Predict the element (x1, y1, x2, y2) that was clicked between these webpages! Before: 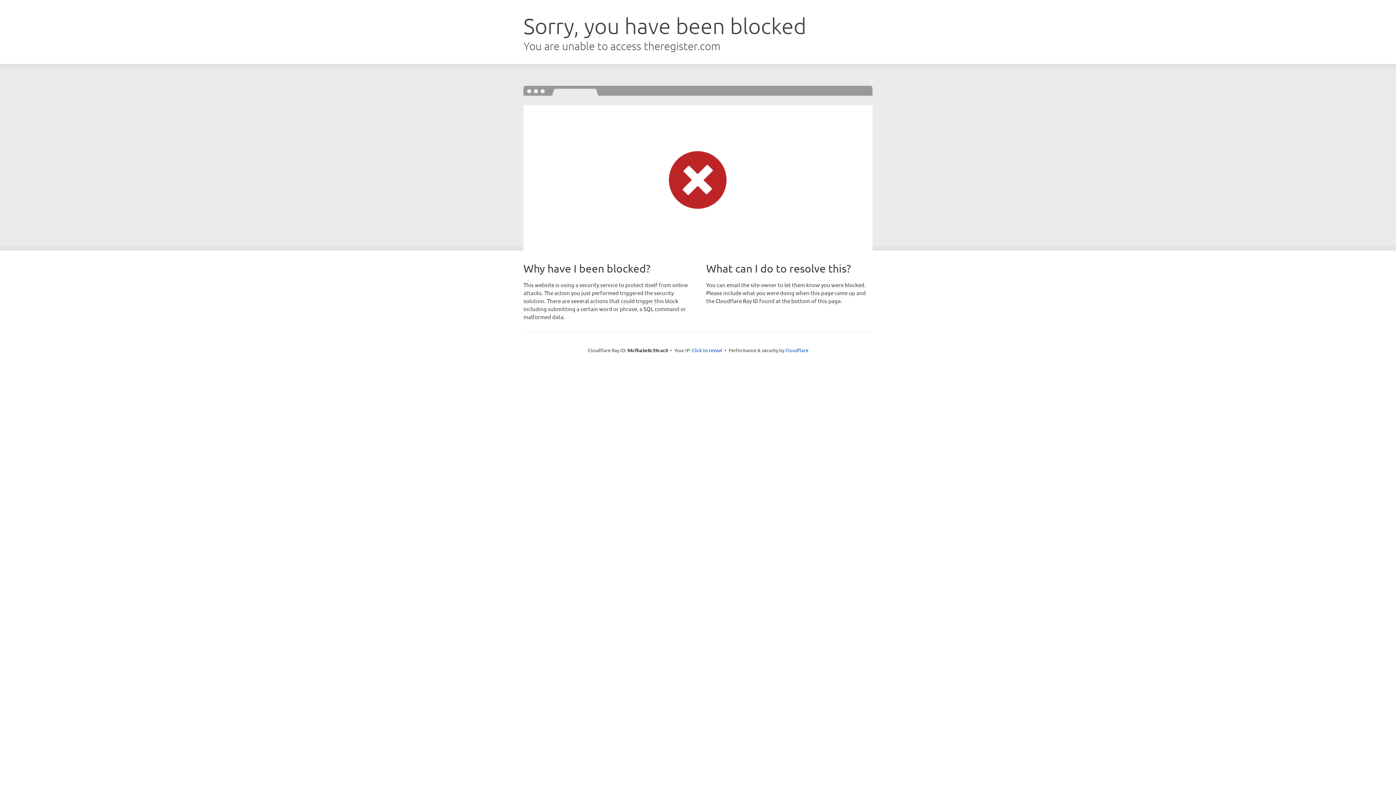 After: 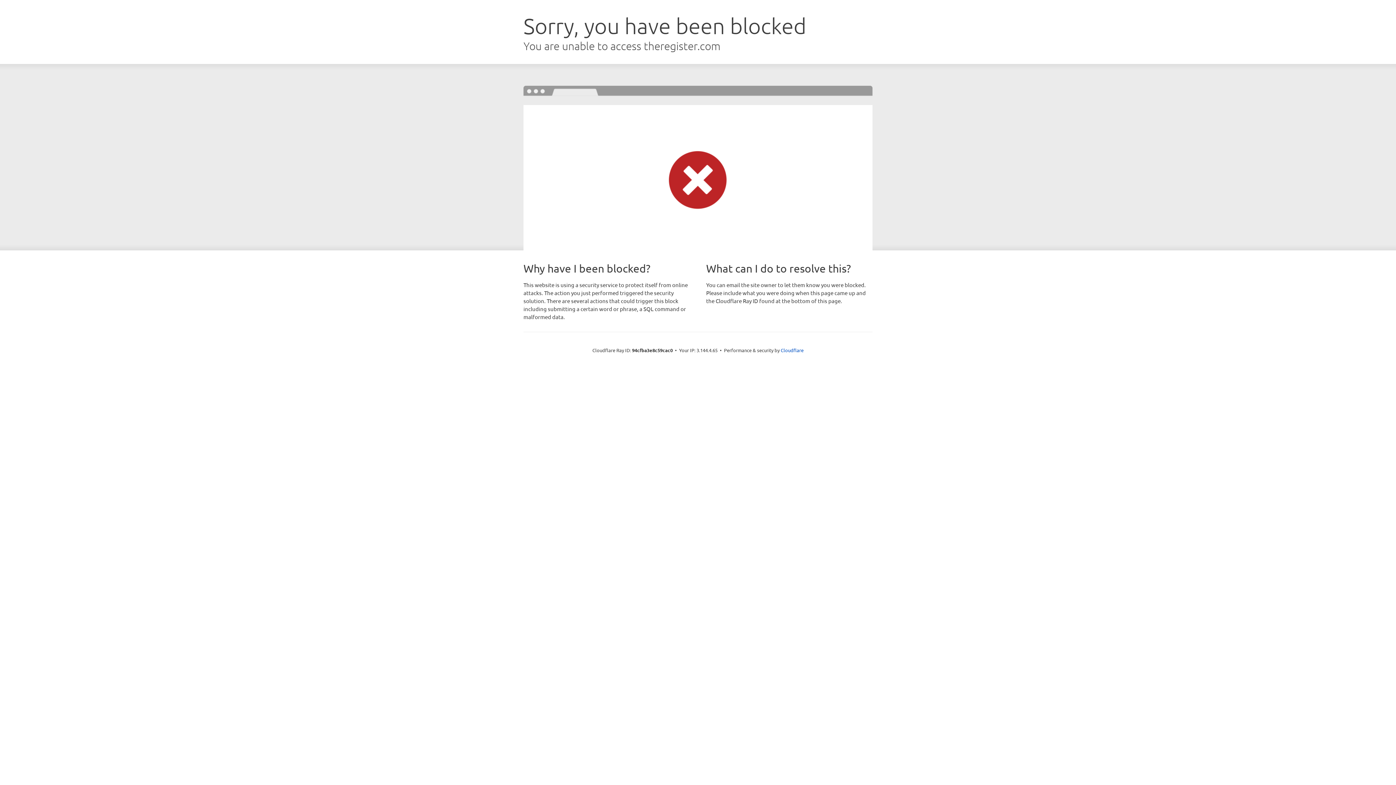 Action: bbox: (692, 346, 722, 353) label: Click to reveal